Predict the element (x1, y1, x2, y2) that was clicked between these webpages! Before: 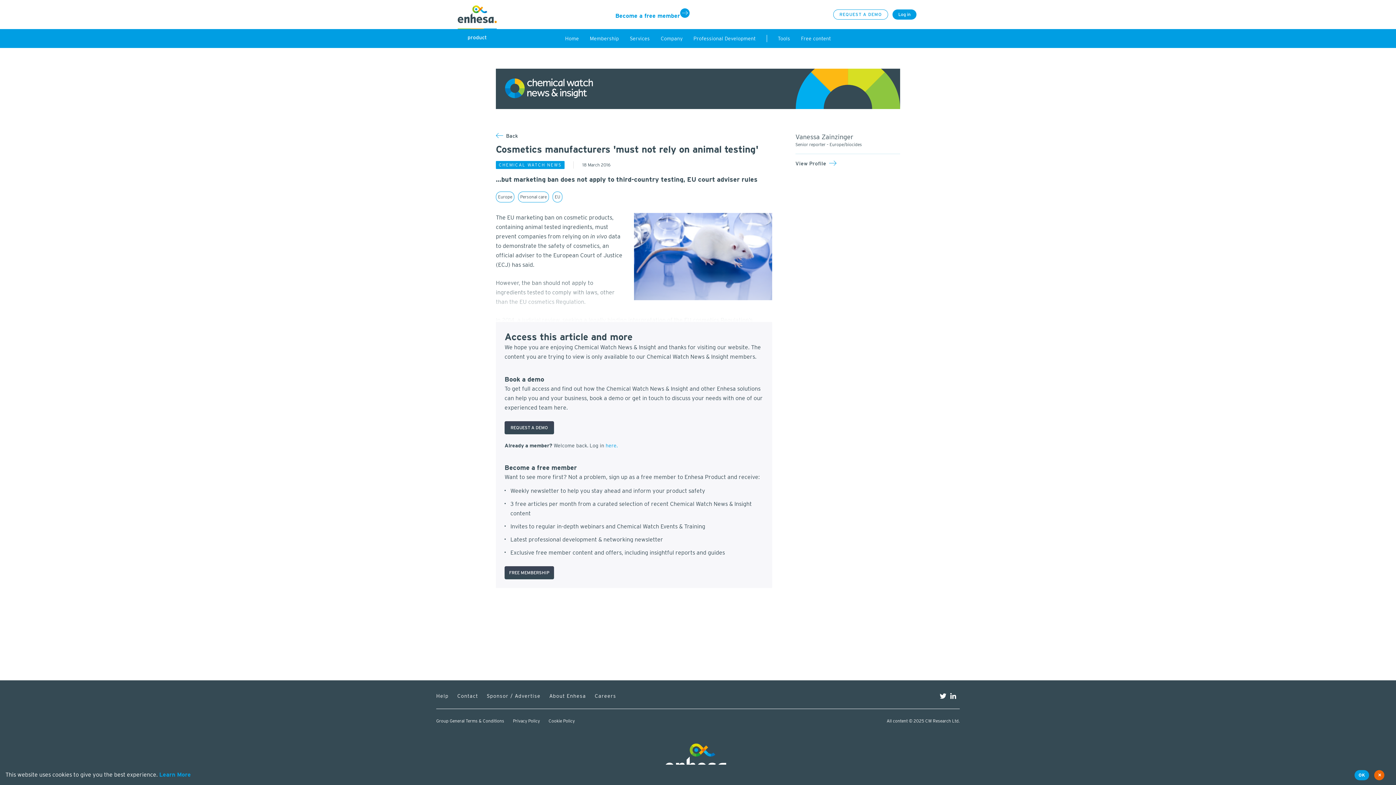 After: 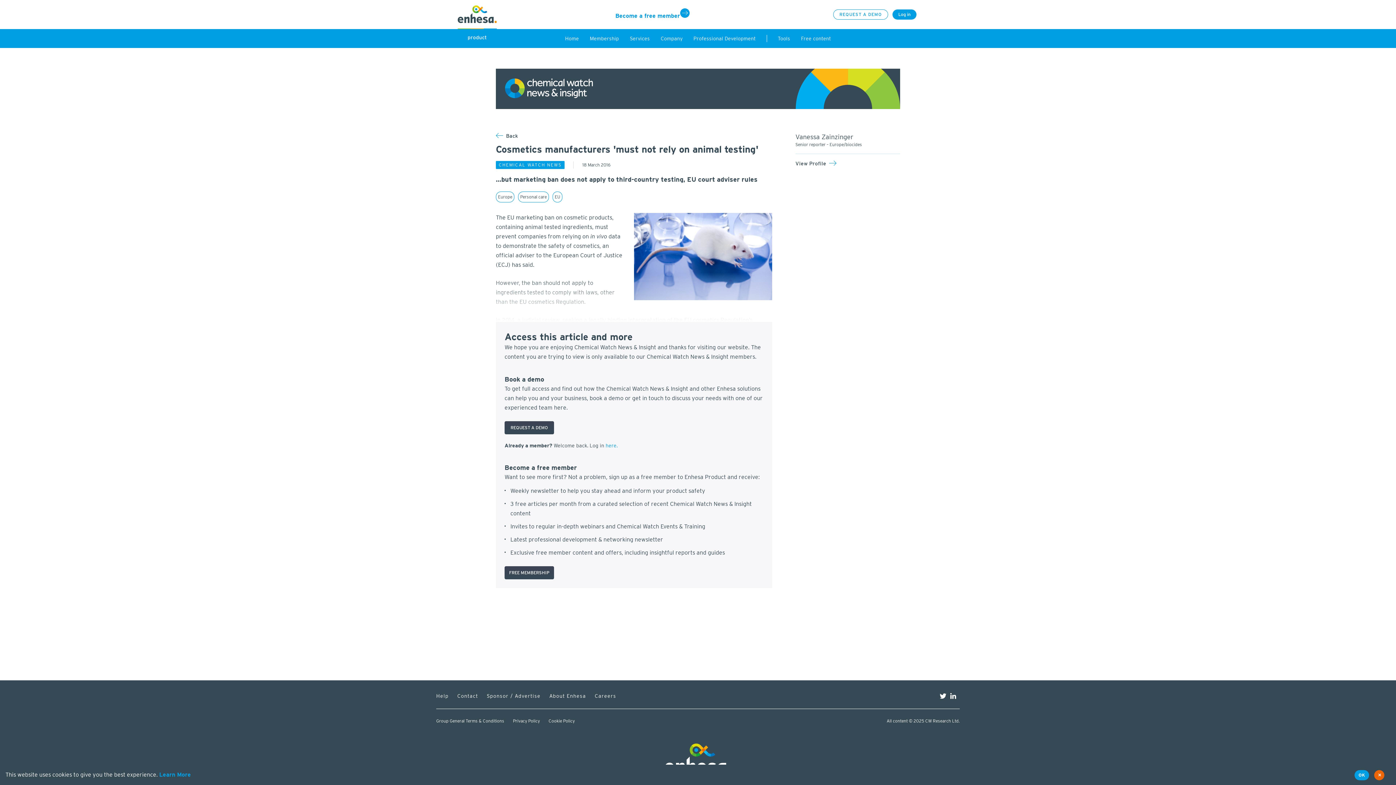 Action: label: Decline cookies bbox: (1374, 770, 1384, 780)